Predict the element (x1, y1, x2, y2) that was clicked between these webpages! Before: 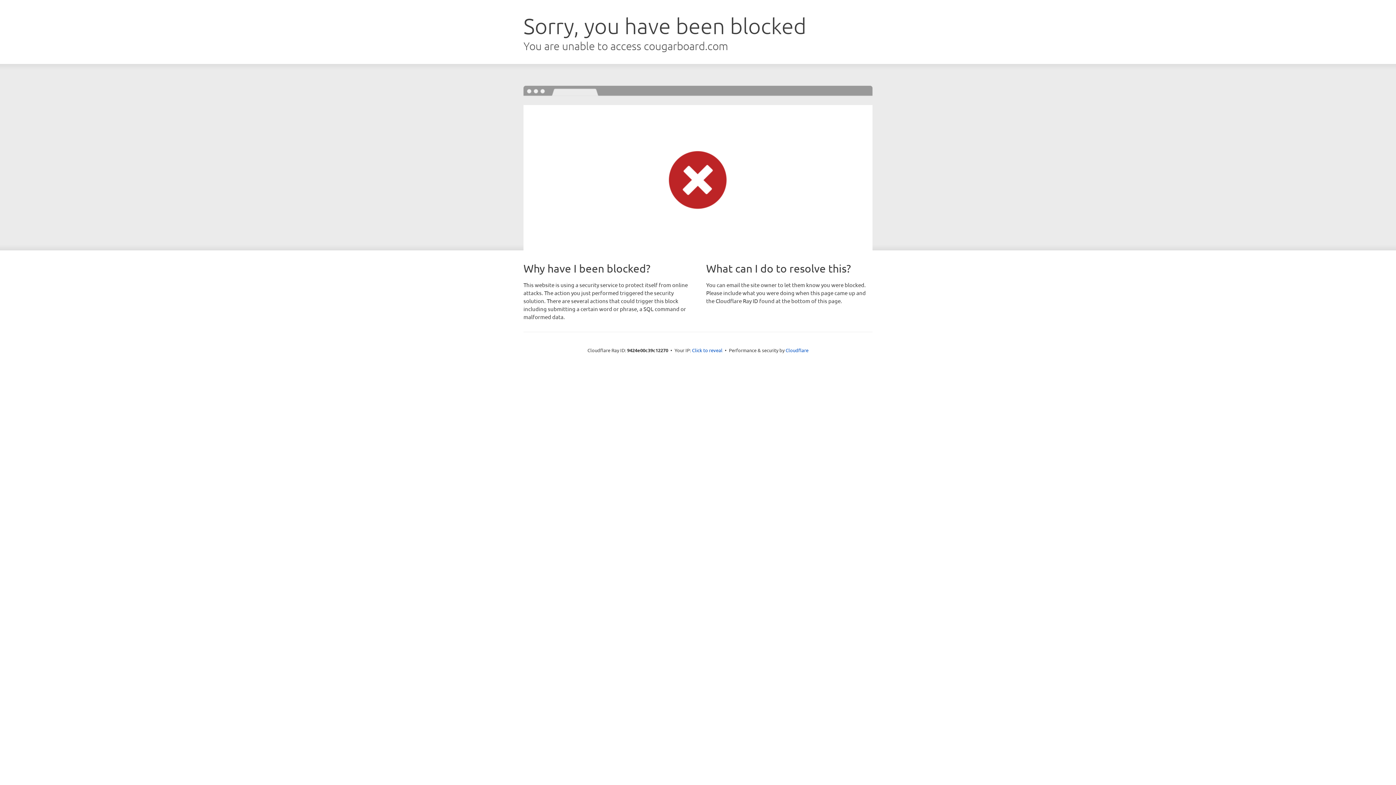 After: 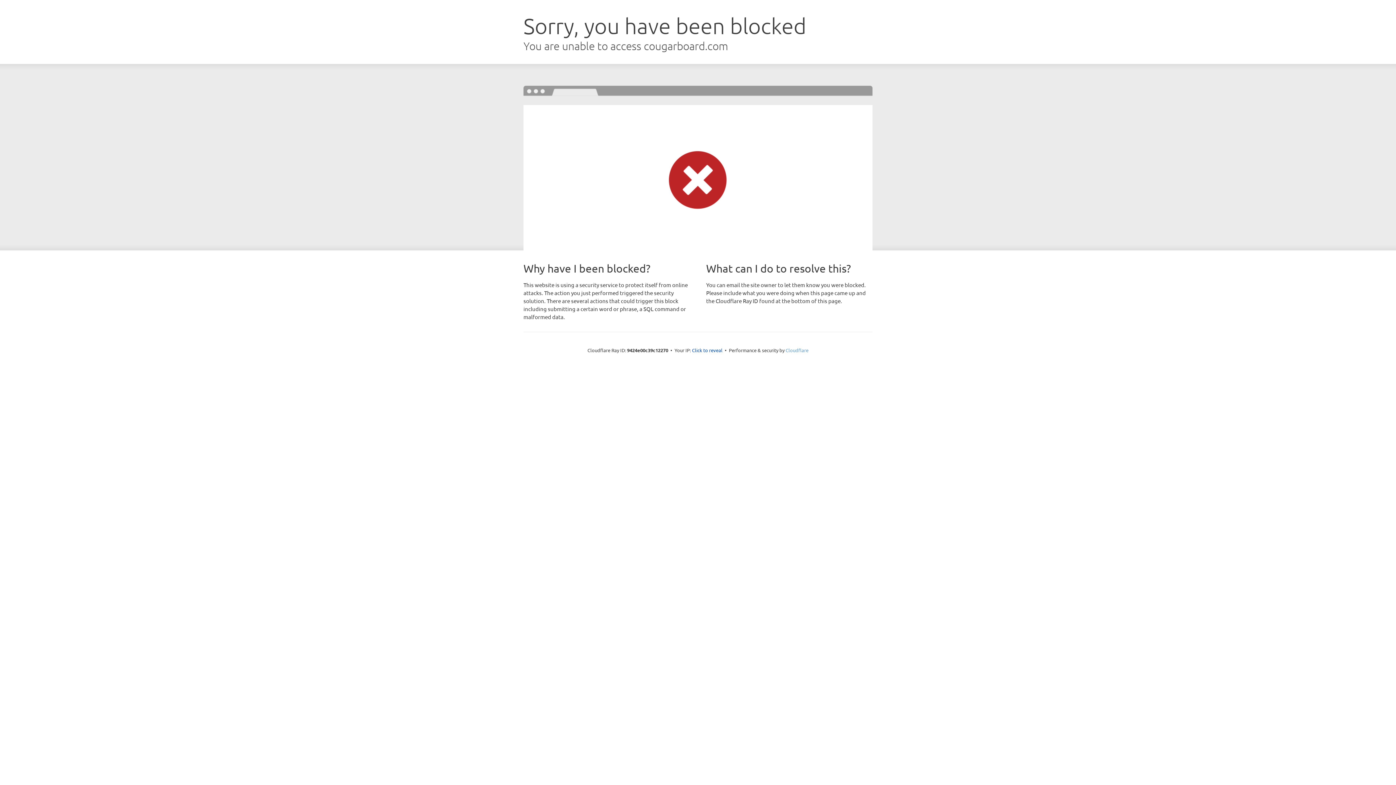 Action: label: Cloudflare bbox: (785, 347, 808, 353)